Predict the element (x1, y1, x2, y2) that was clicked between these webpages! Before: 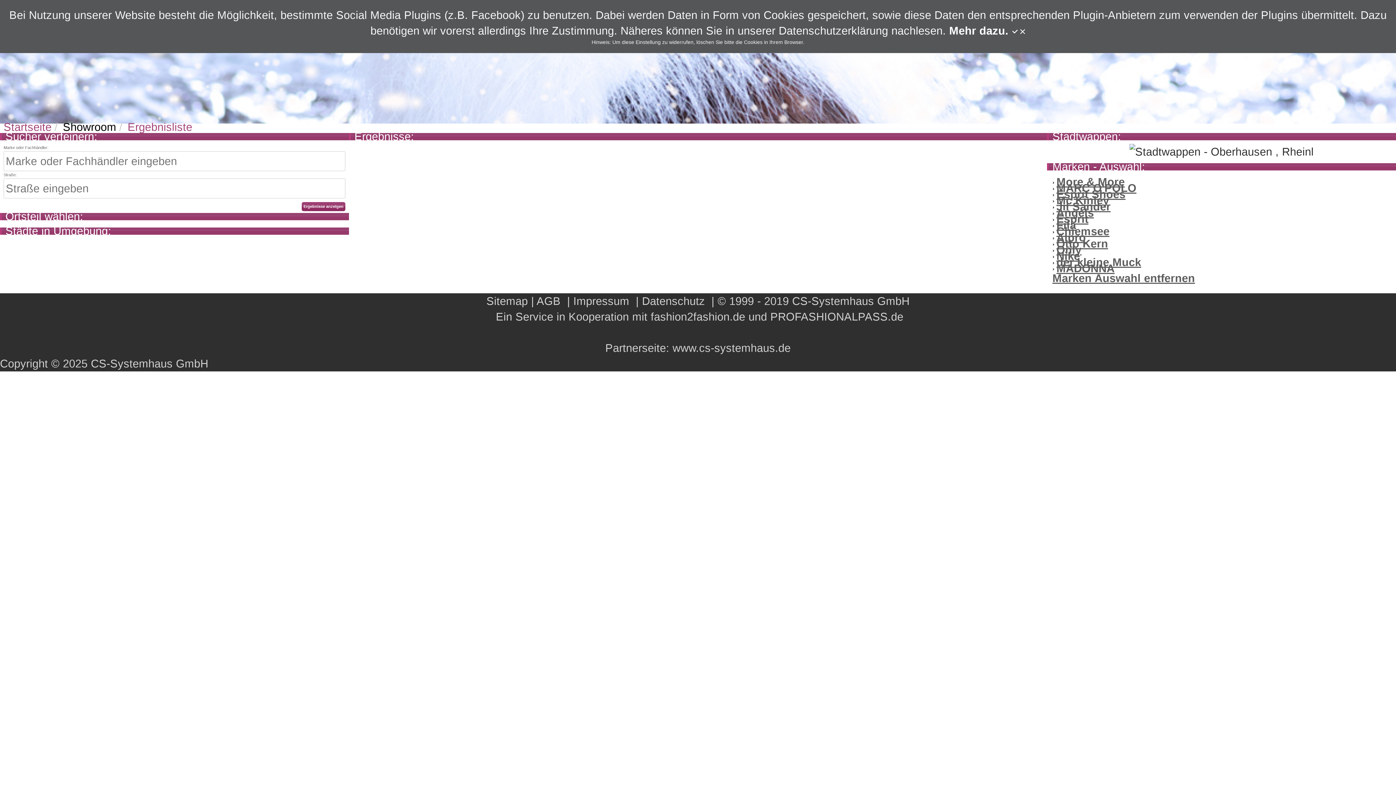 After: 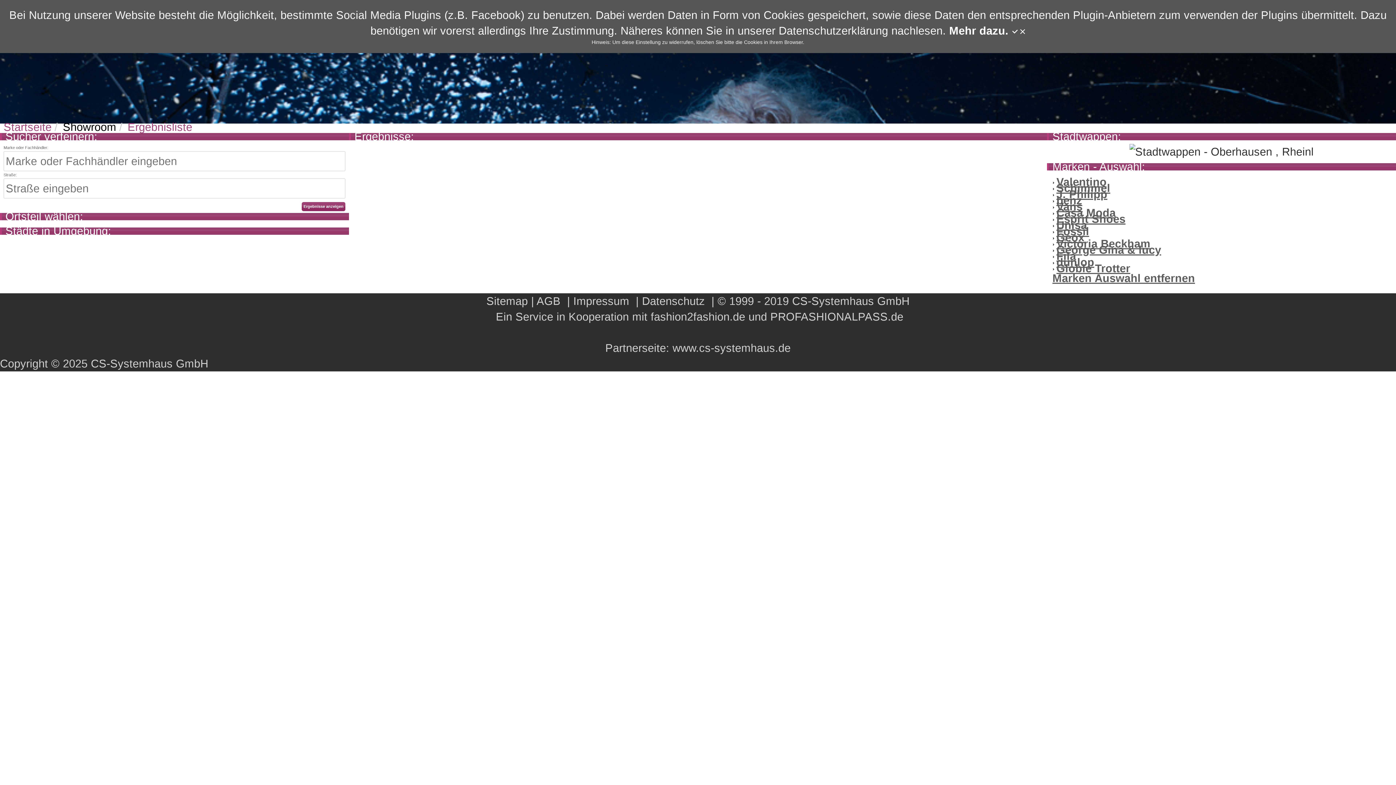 Action: label: Marken Auswahl entfernen bbox: (1047, 272, 1195, 284)